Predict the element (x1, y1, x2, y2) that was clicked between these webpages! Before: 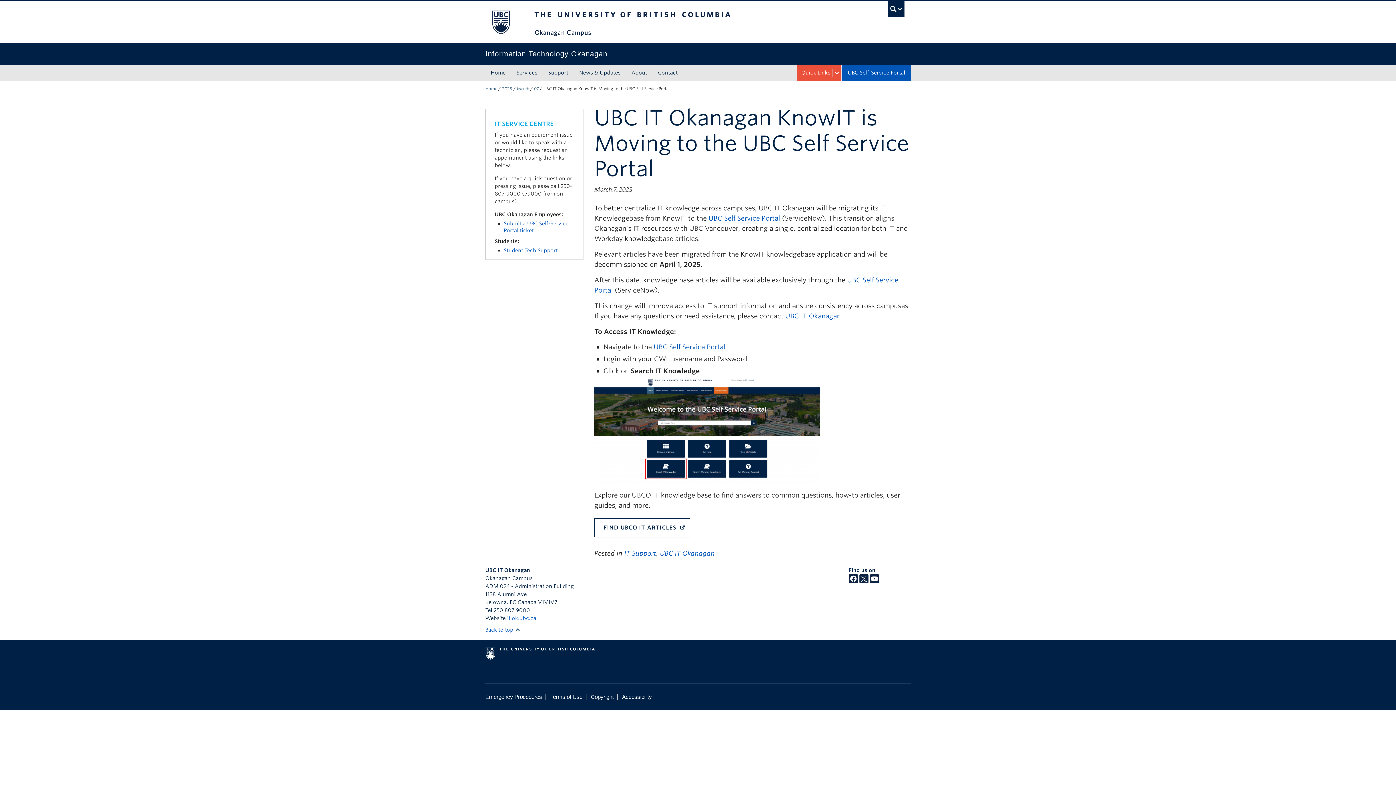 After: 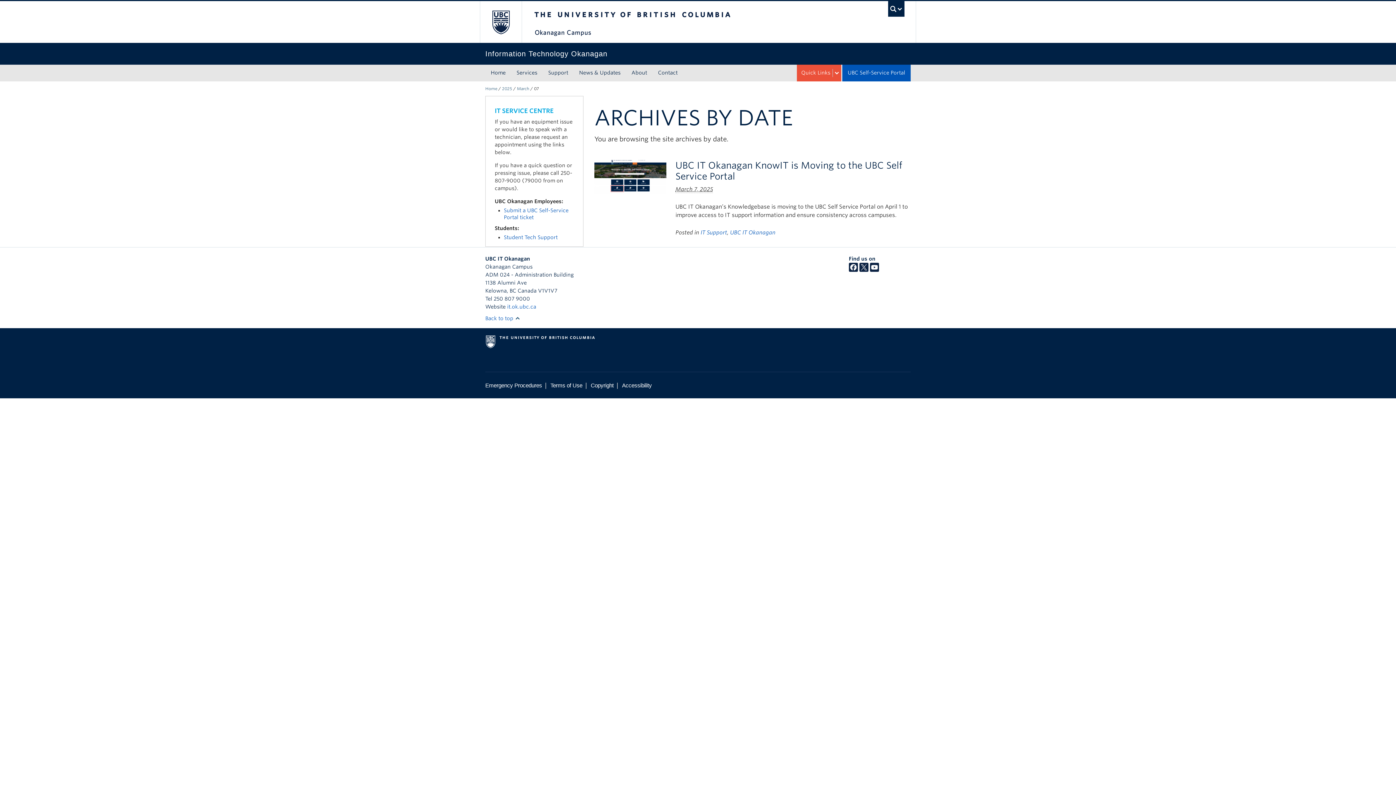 Action: bbox: (534, 86, 538, 91) label: 07